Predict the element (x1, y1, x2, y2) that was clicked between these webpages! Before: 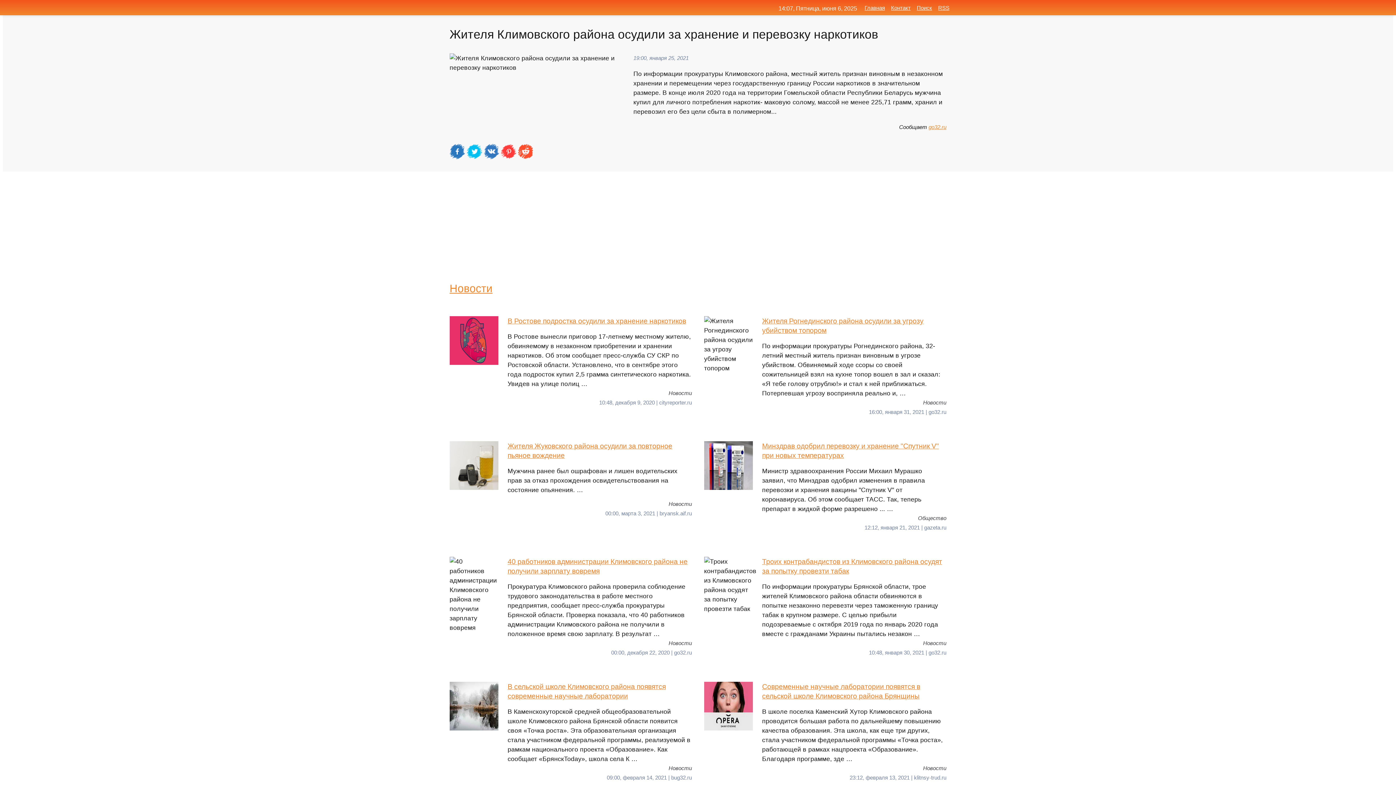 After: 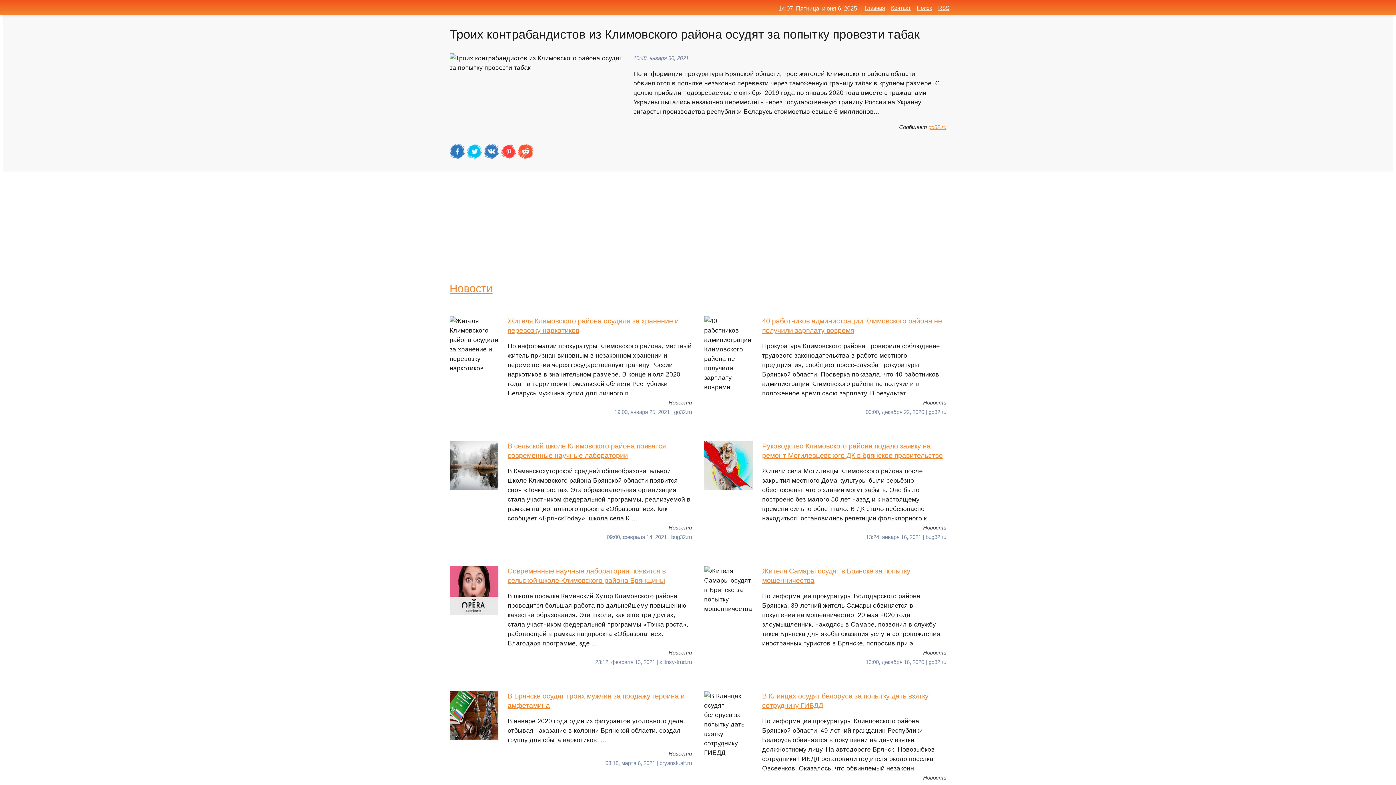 Action: label: Троих контрабандистов из Климовского района осудят за попытку провезти табак
По информации прокуратуры Брянской области, трое жителей Климовского района области обвиняются в попытке незаконно перевезти через таможенную границу табак в крупном размере. С целью прибыли подозреваемые с октября 2019 года по январь 2020 года вместе с гражданами Украины пытались незакон … bbox: (704, 557, 946, 638)